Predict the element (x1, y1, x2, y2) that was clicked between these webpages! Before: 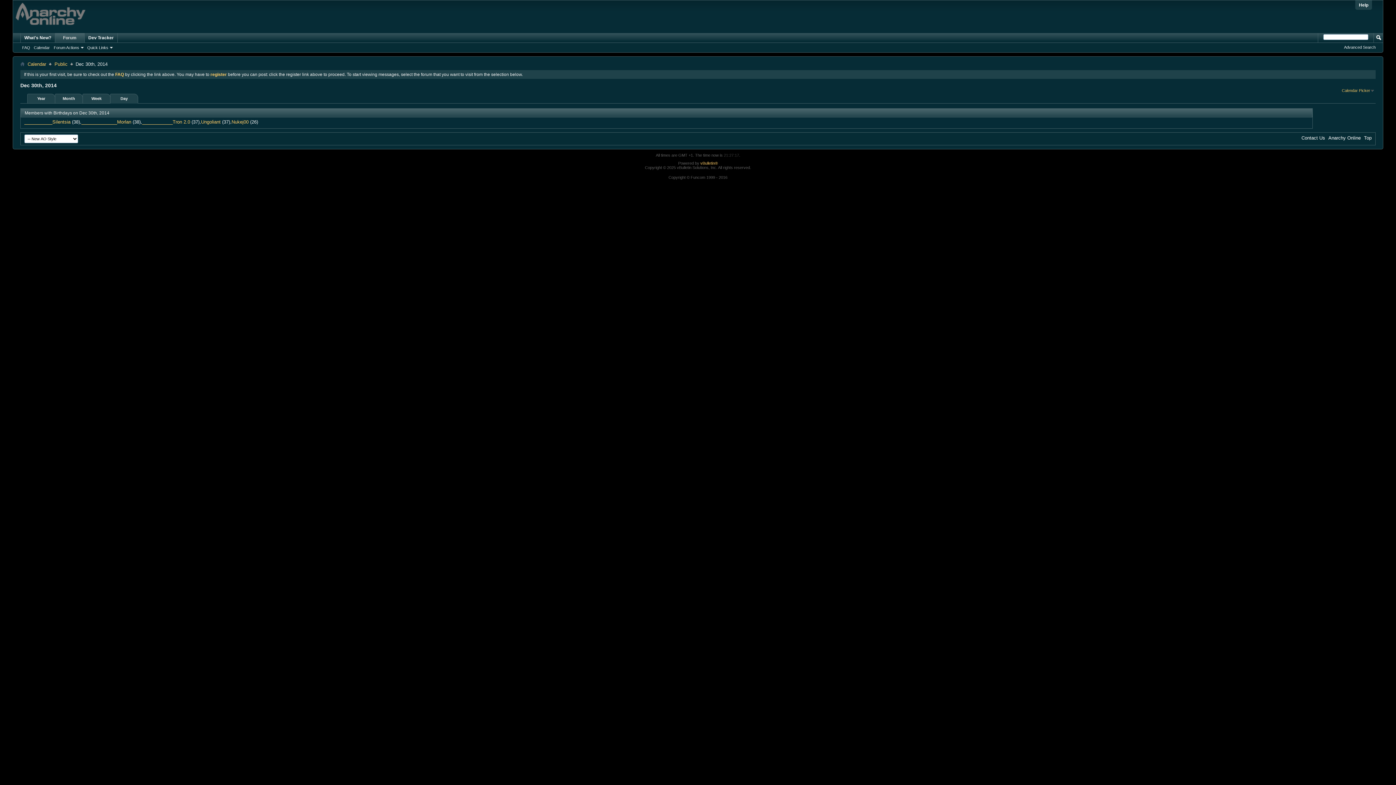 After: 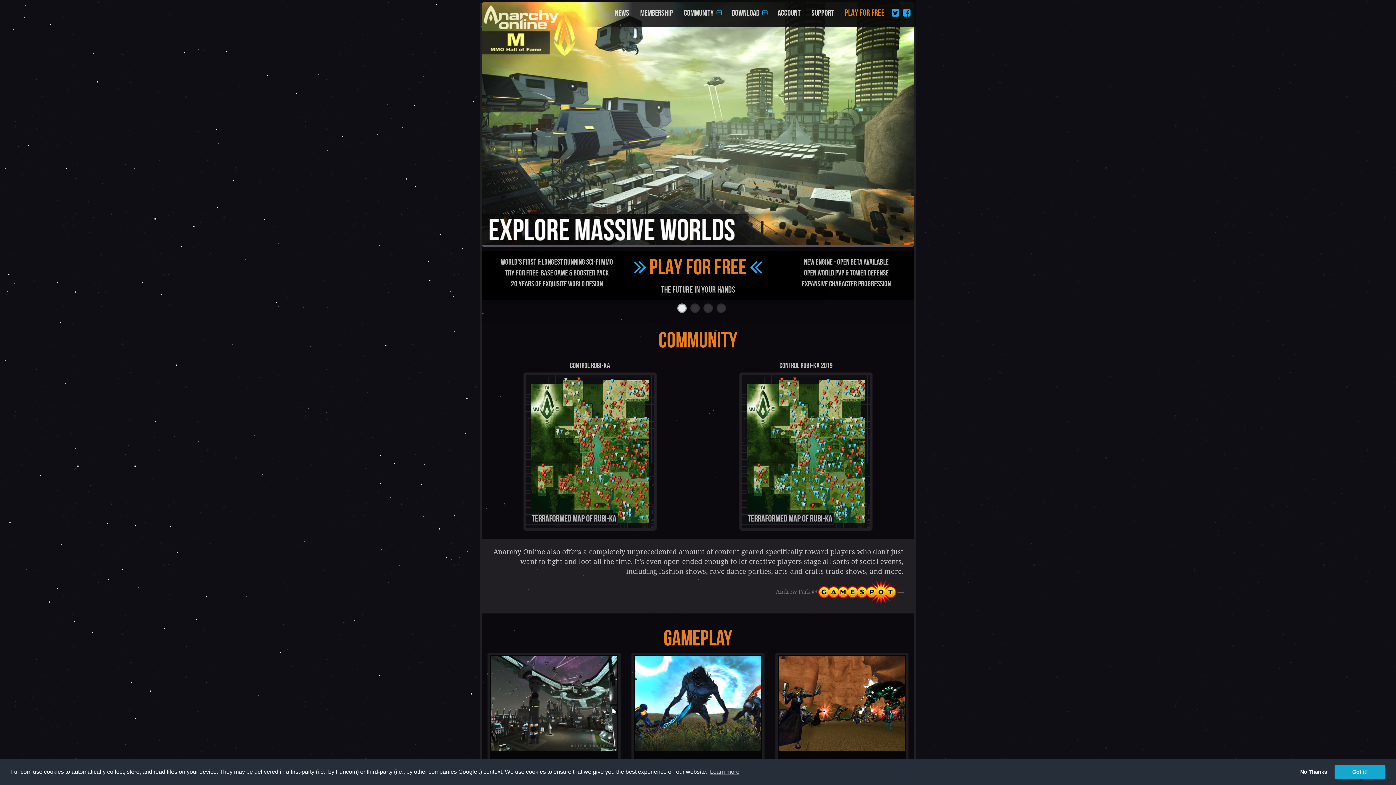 Action: bbox: (1328, 135, 1361, 140) label: Anarchy Online